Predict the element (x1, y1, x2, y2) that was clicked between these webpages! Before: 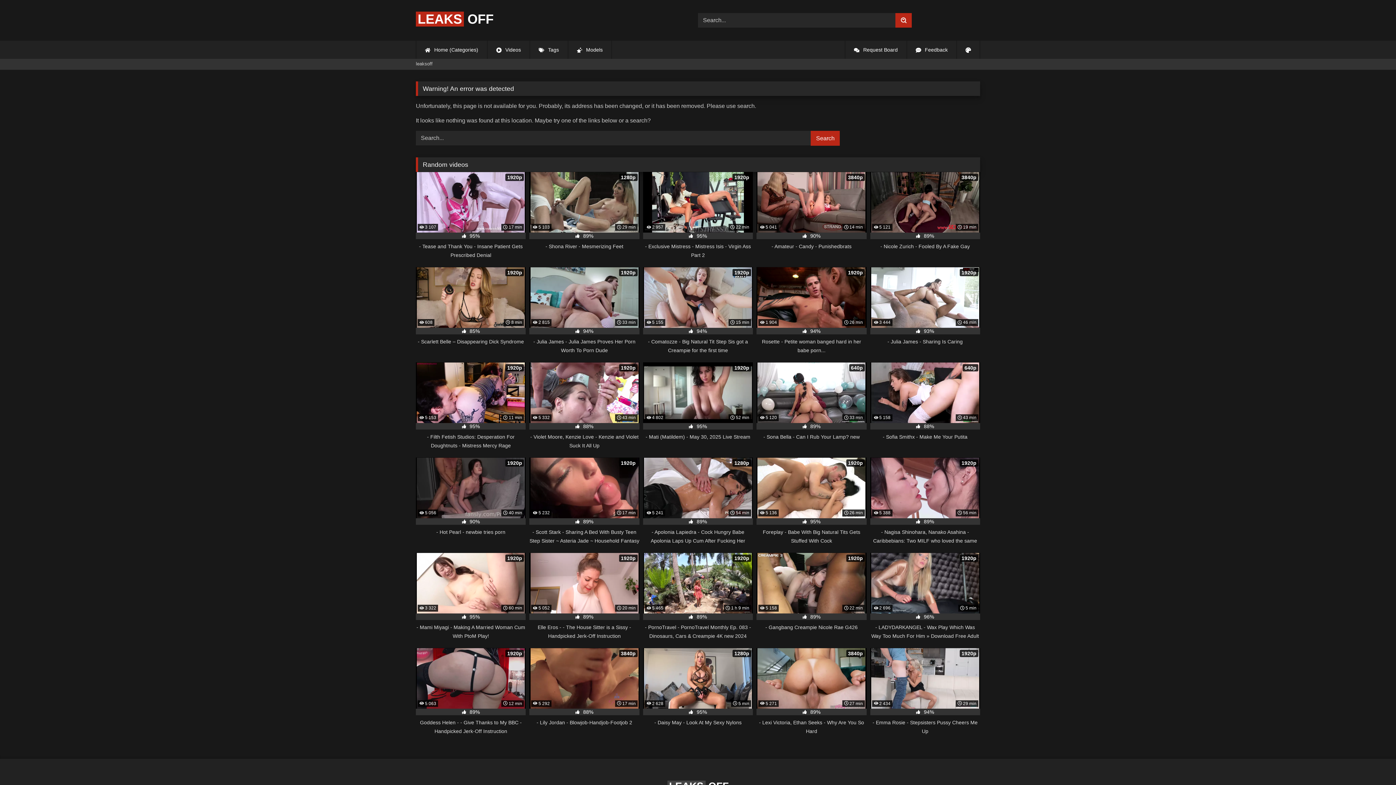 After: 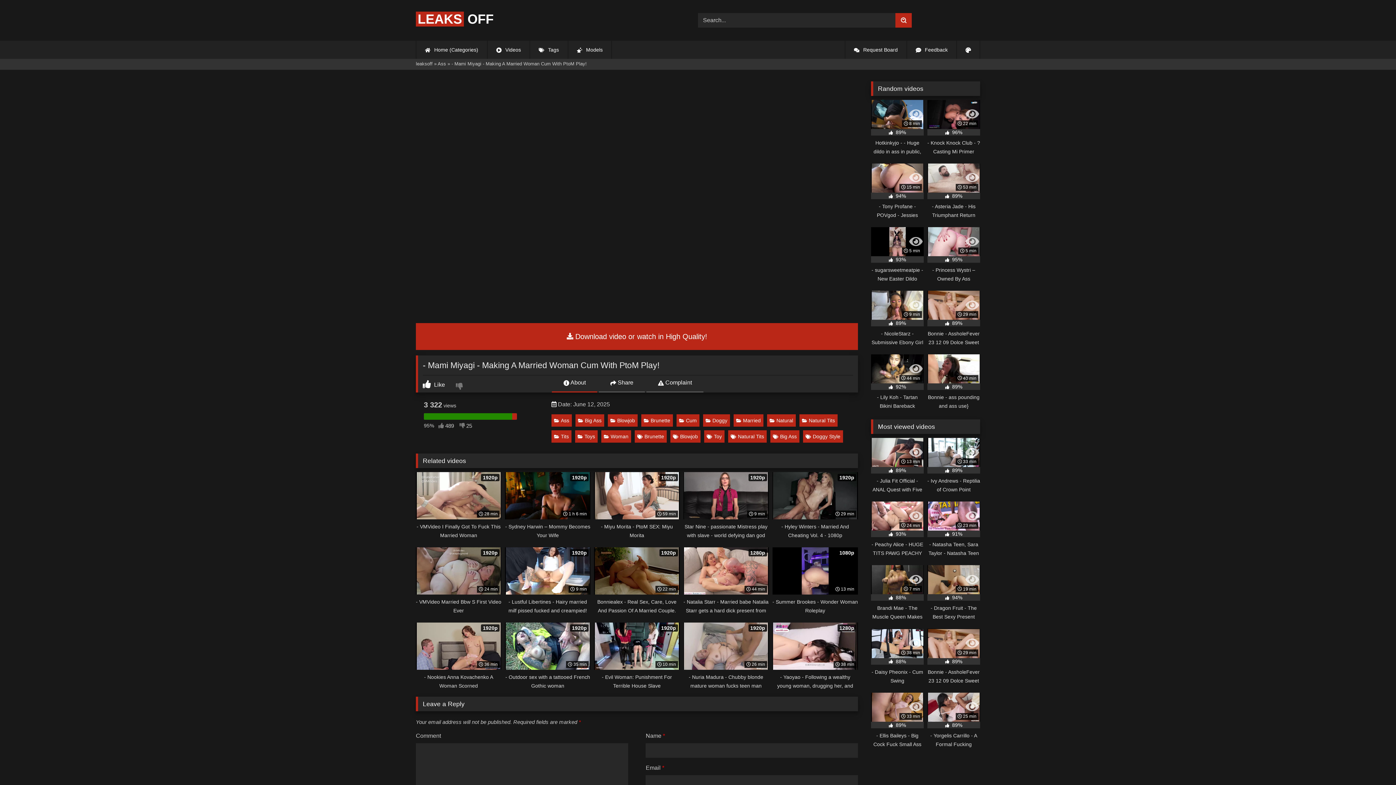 Action: label:  3 322
 60 min
1920p
 95%
- Mami Miyagi - Making A Married Woman Cum With PtoM Play! bbox: (416, 553, 525, 640)